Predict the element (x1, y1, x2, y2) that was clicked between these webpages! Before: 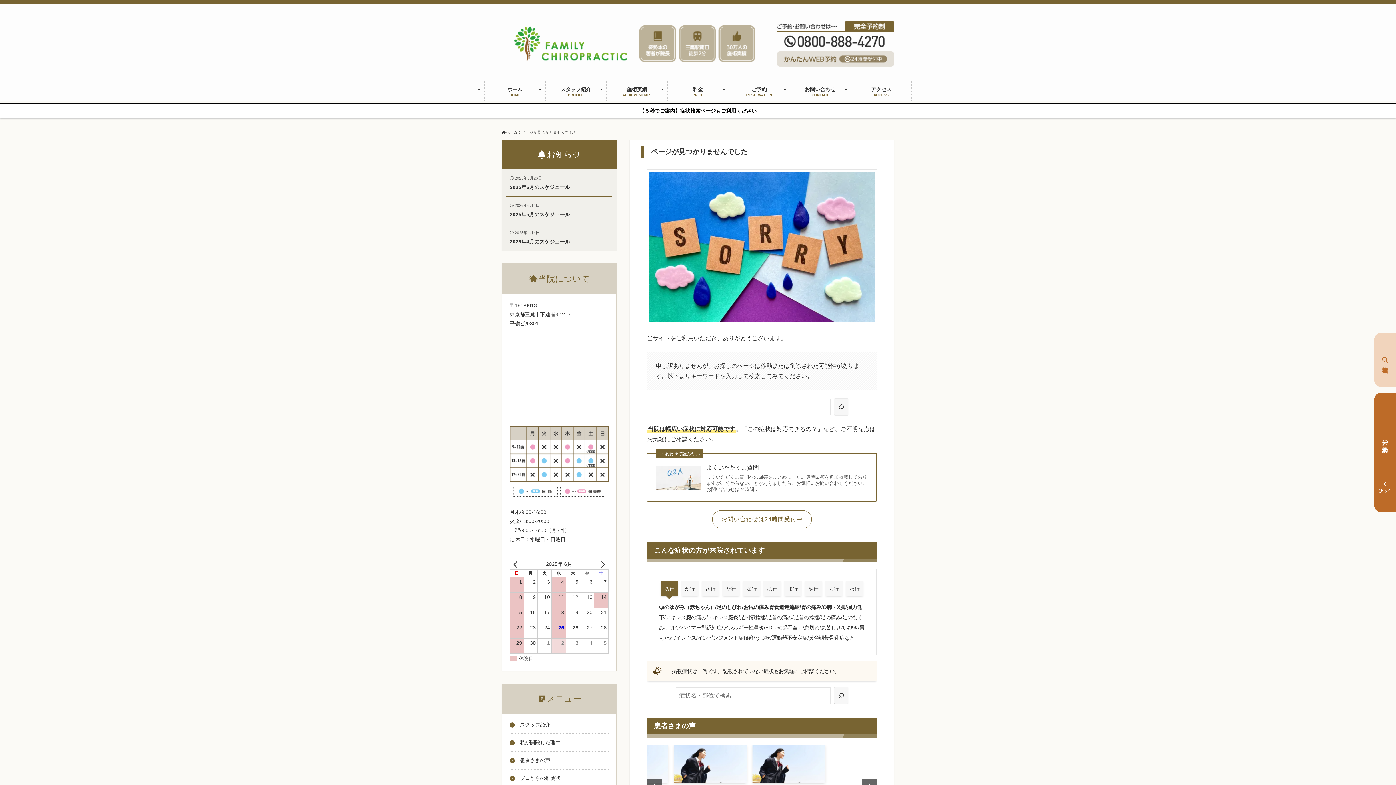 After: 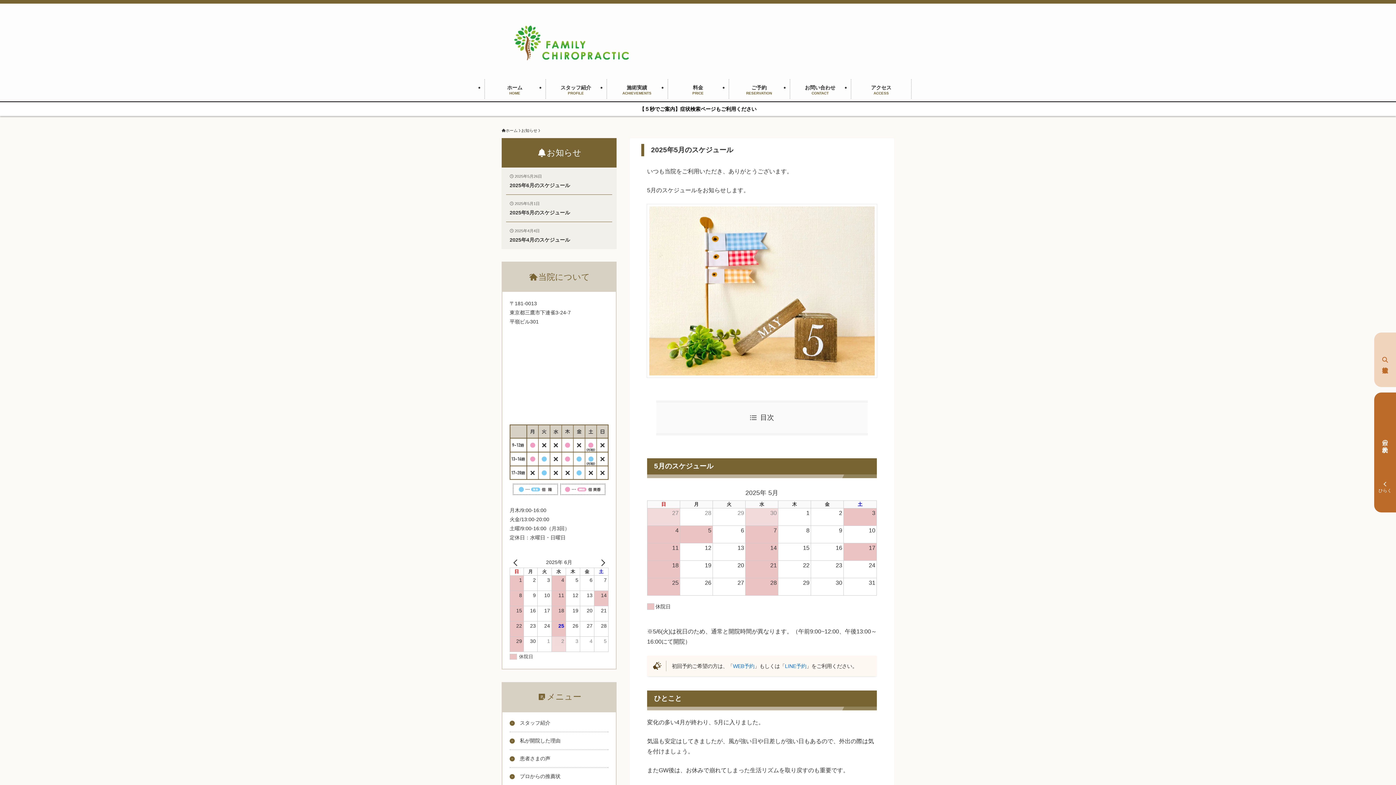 Action: bbox: (506, 196, 612, 224) label: 2025年5月1日
2025年5月のスケジュール